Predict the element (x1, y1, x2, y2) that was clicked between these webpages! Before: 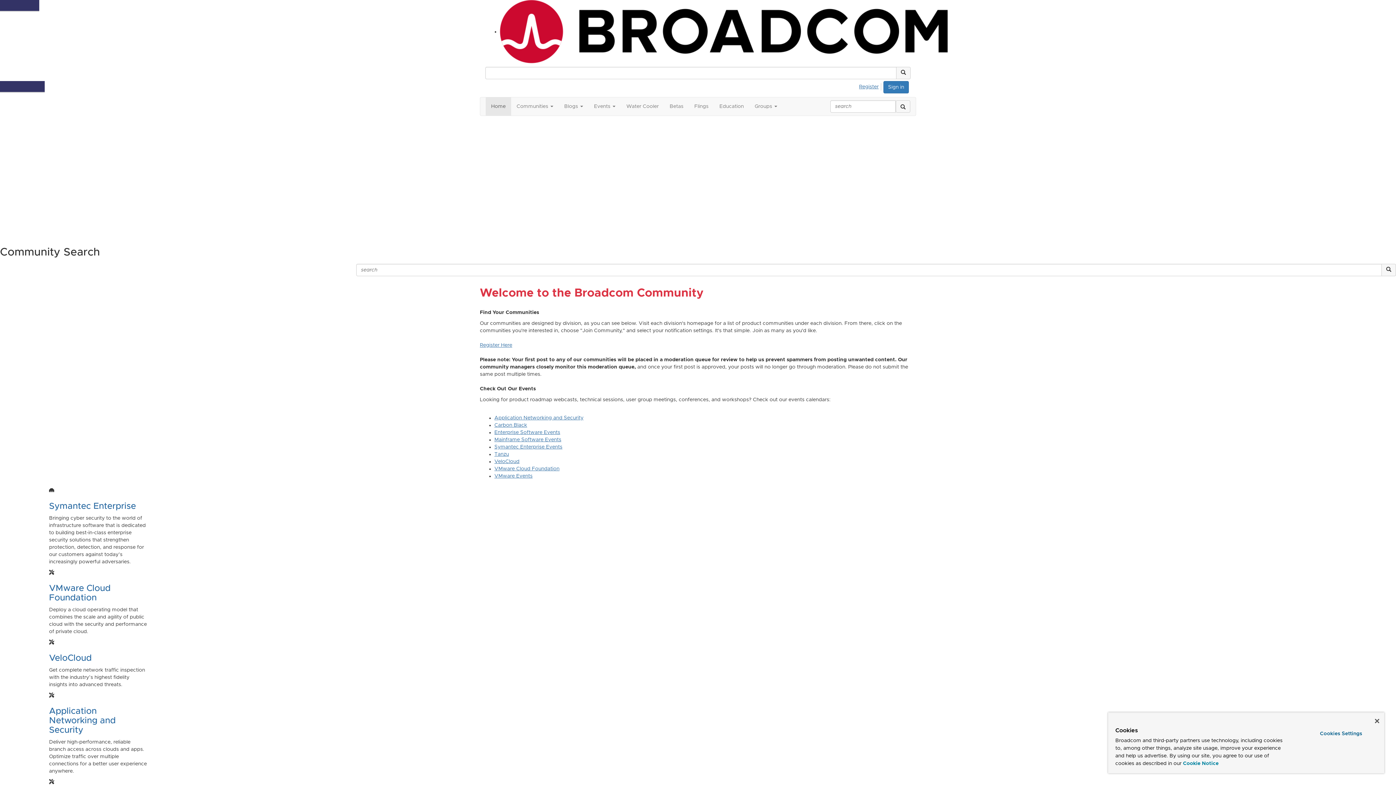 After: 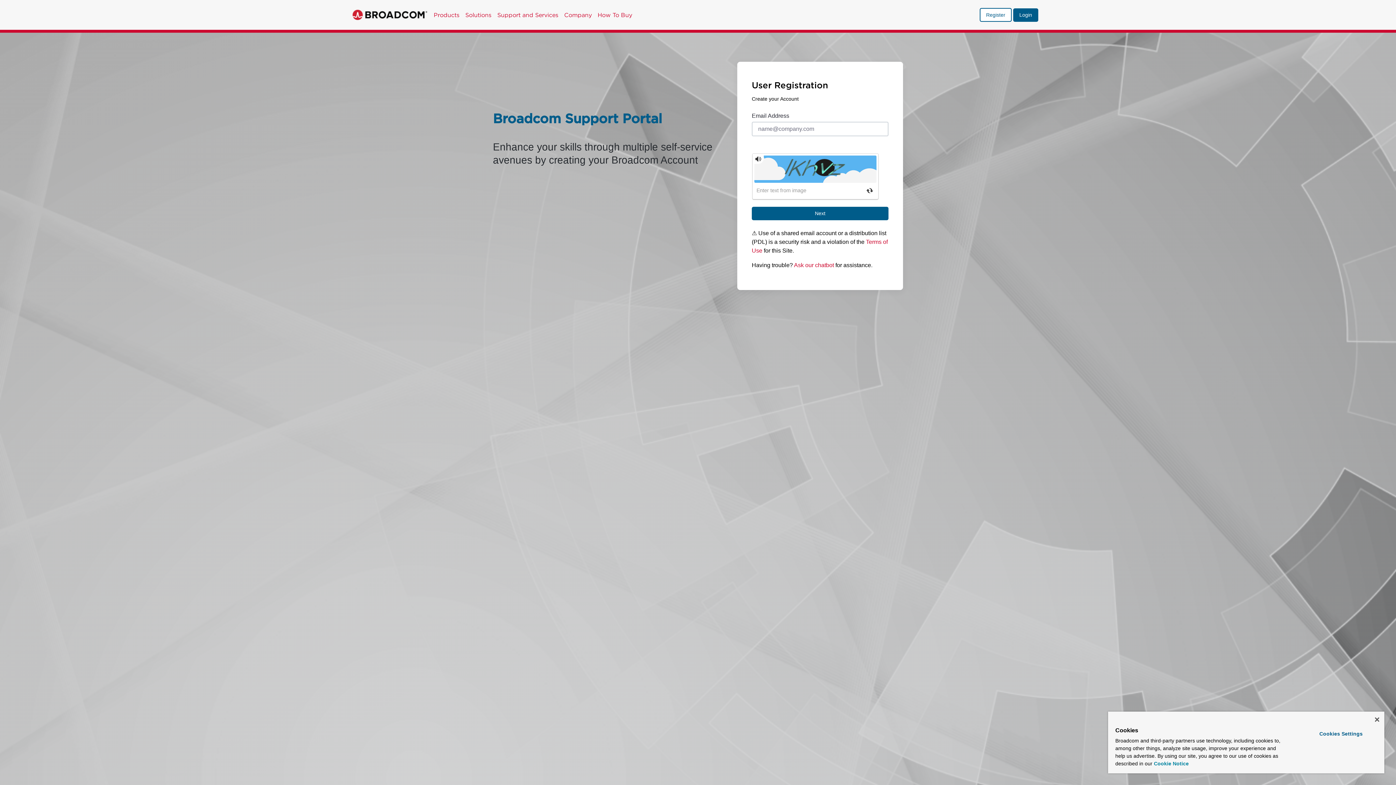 Action: label: Register Here bbox: (480, 342, 512, 348)